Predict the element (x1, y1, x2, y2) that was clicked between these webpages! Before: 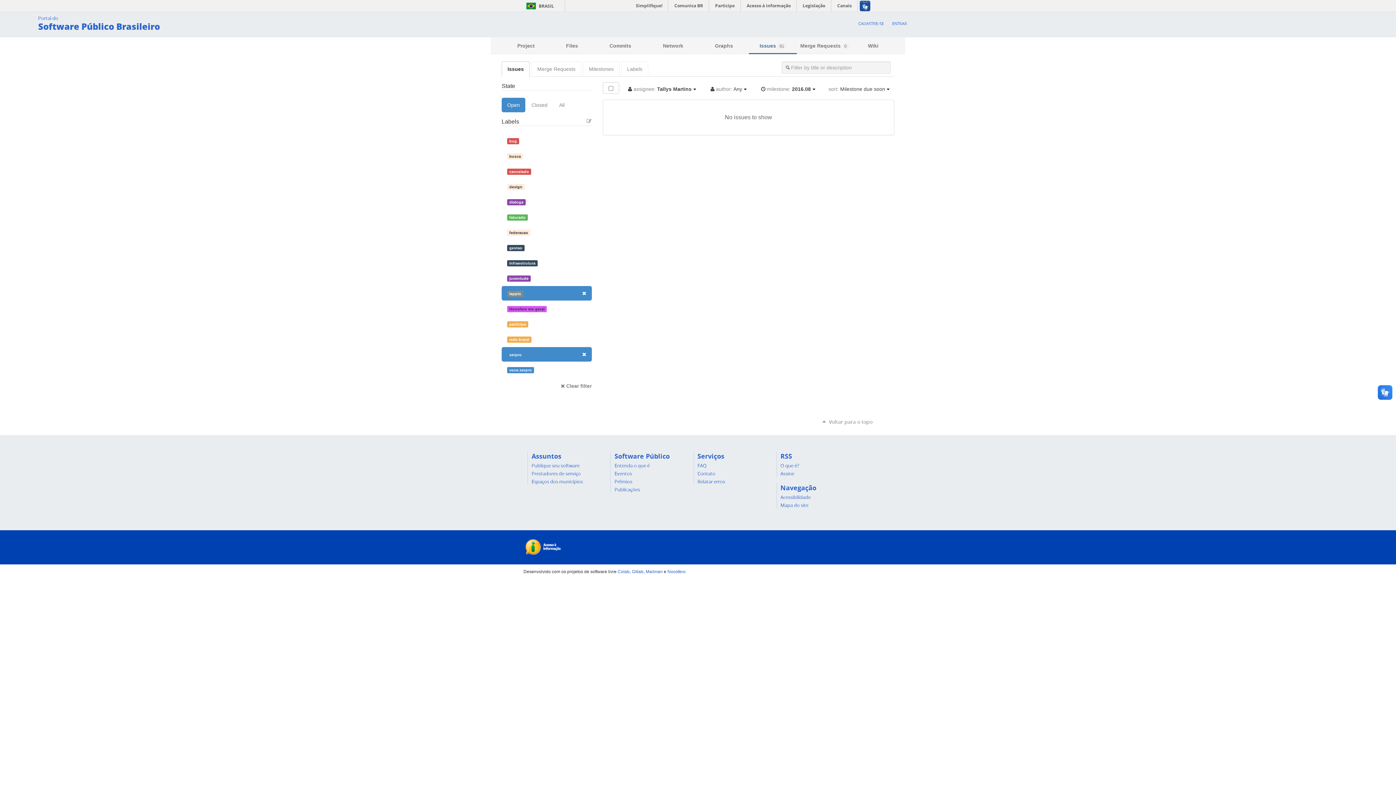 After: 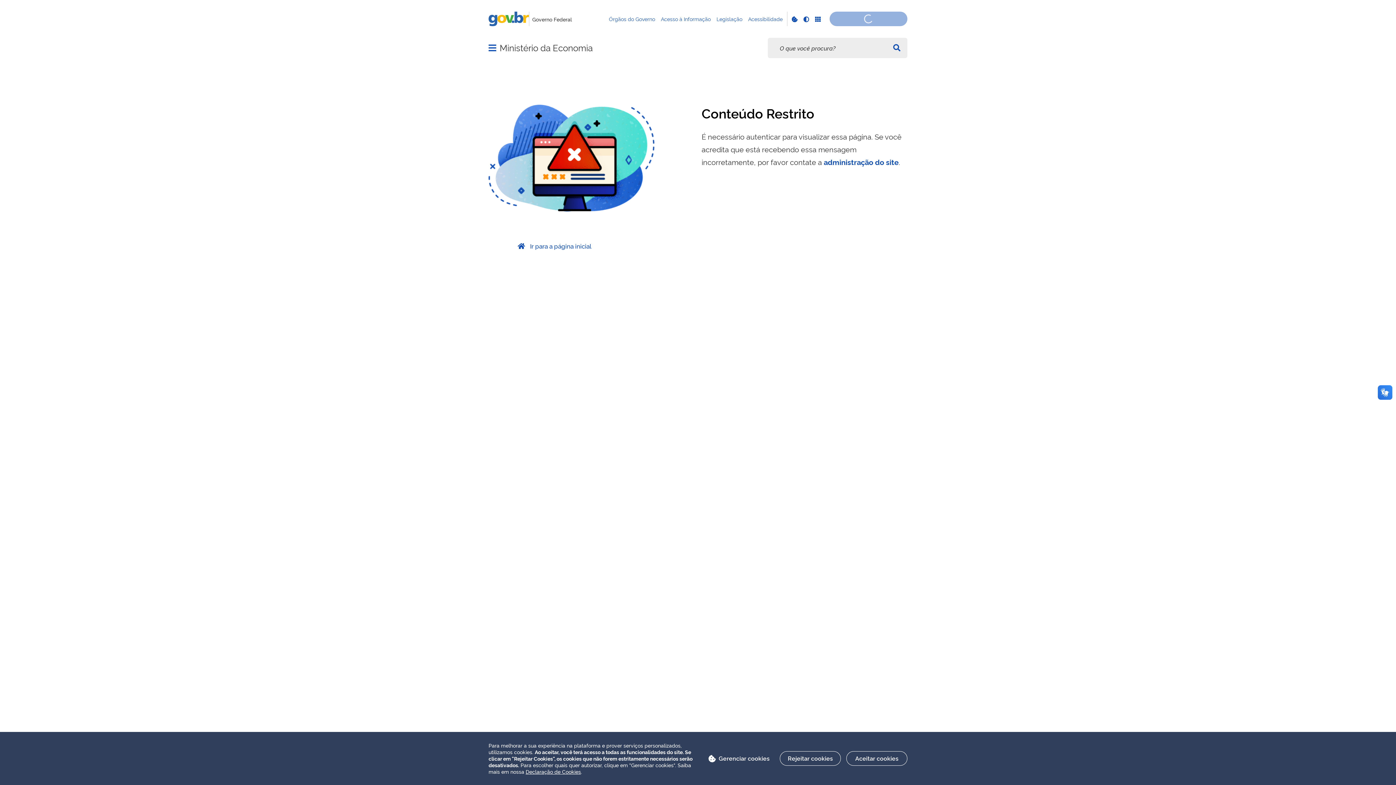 Action: bbox: (631, 0, 668, 11) label: Simplifique!